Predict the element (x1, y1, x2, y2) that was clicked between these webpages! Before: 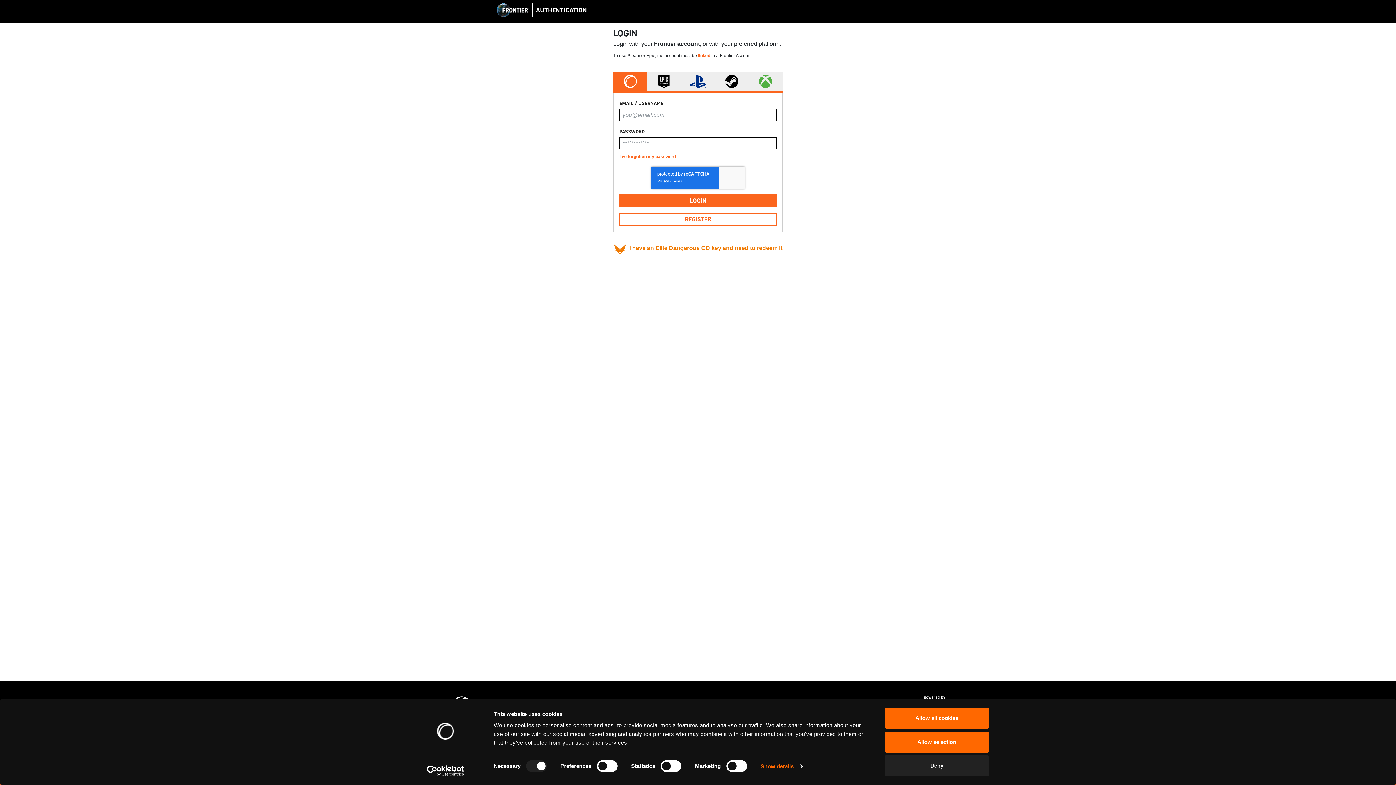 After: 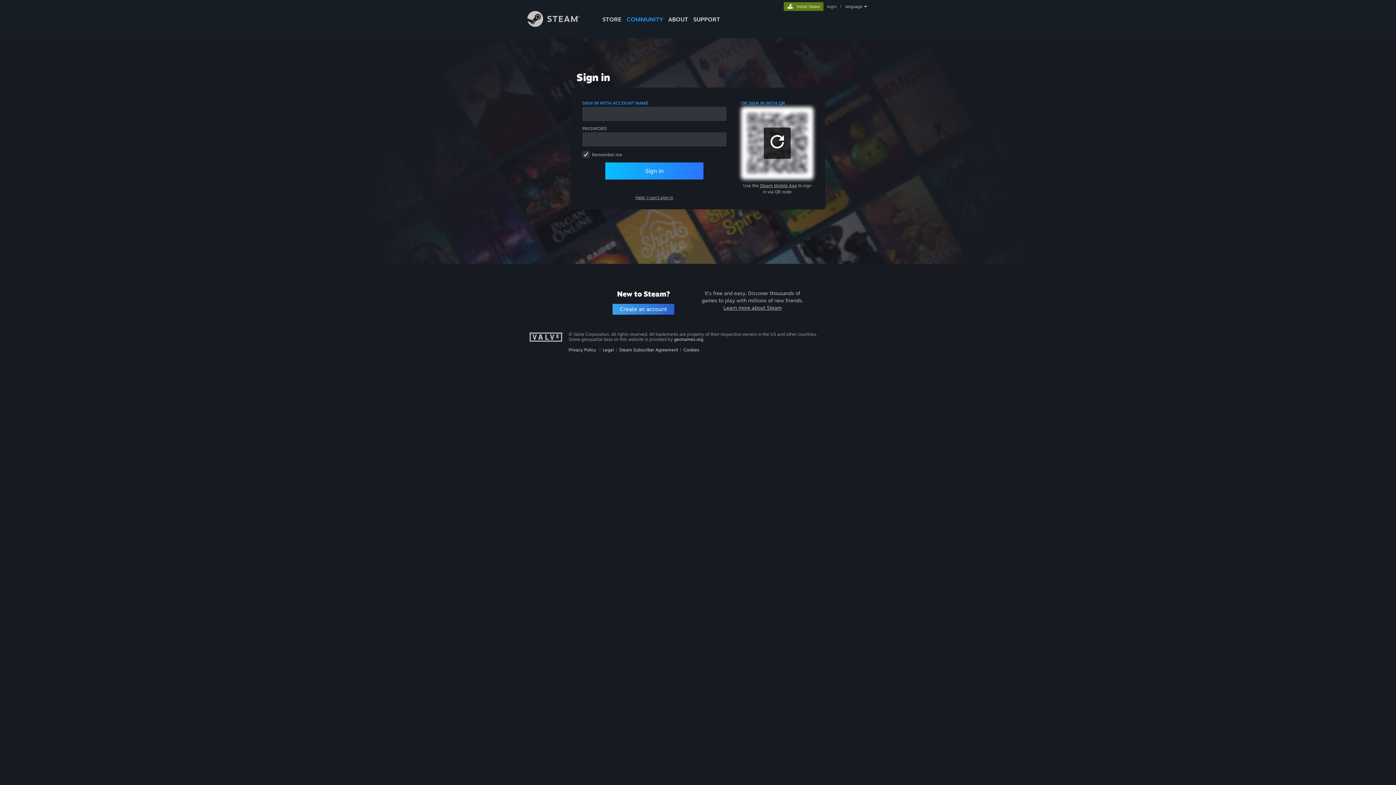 Action: bbox: (715, 71, 749, 91)